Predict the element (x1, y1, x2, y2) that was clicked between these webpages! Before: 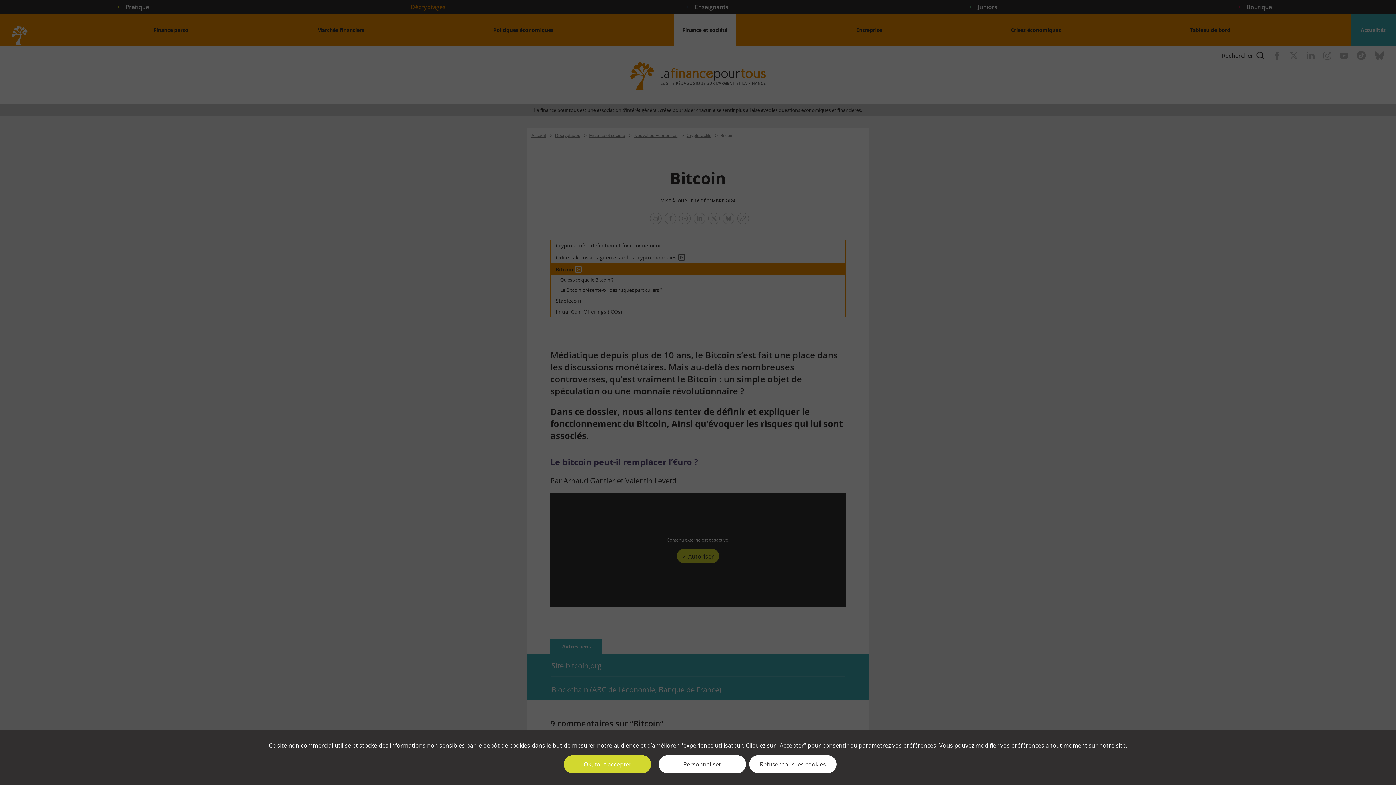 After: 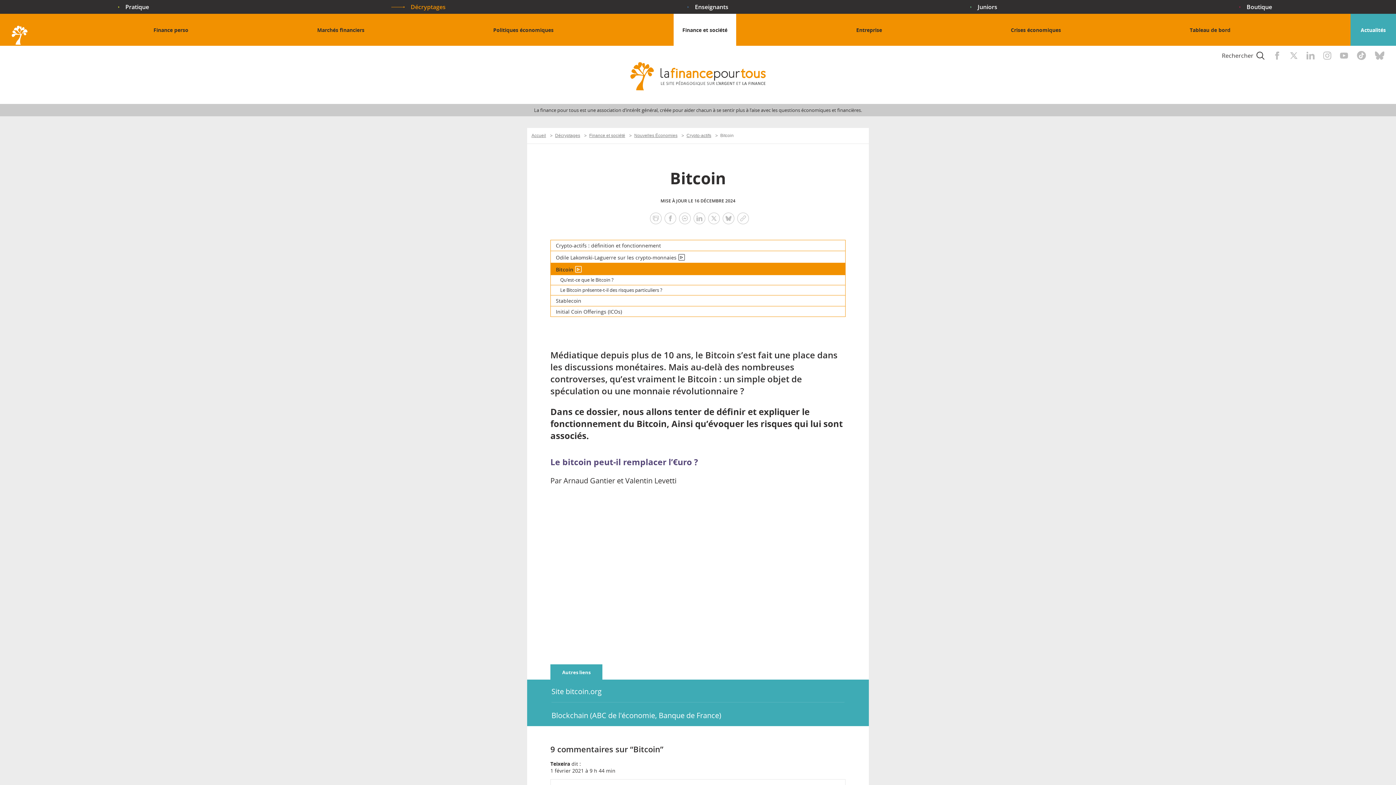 Action: bbox: (564, 755, 651, 773) label: ✓ OK, tout accepter